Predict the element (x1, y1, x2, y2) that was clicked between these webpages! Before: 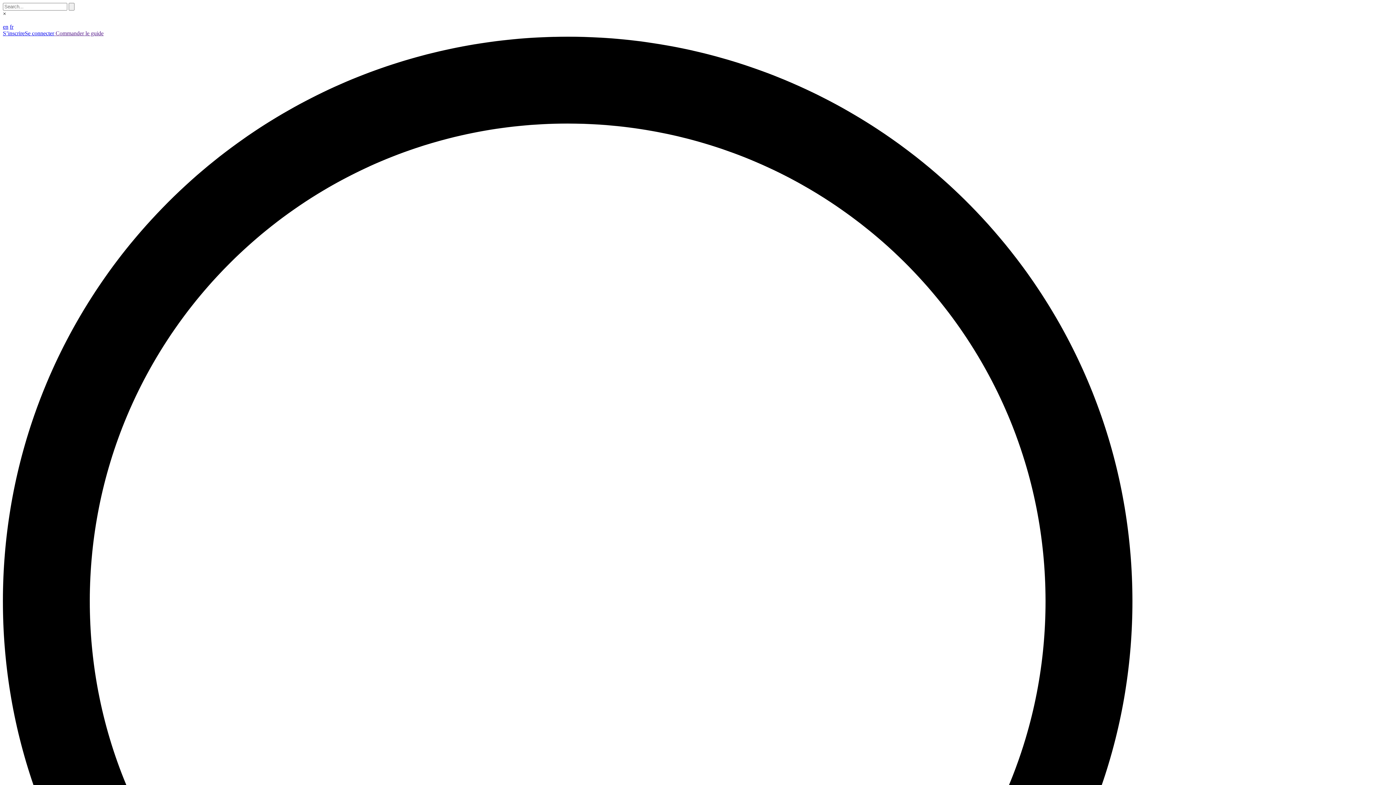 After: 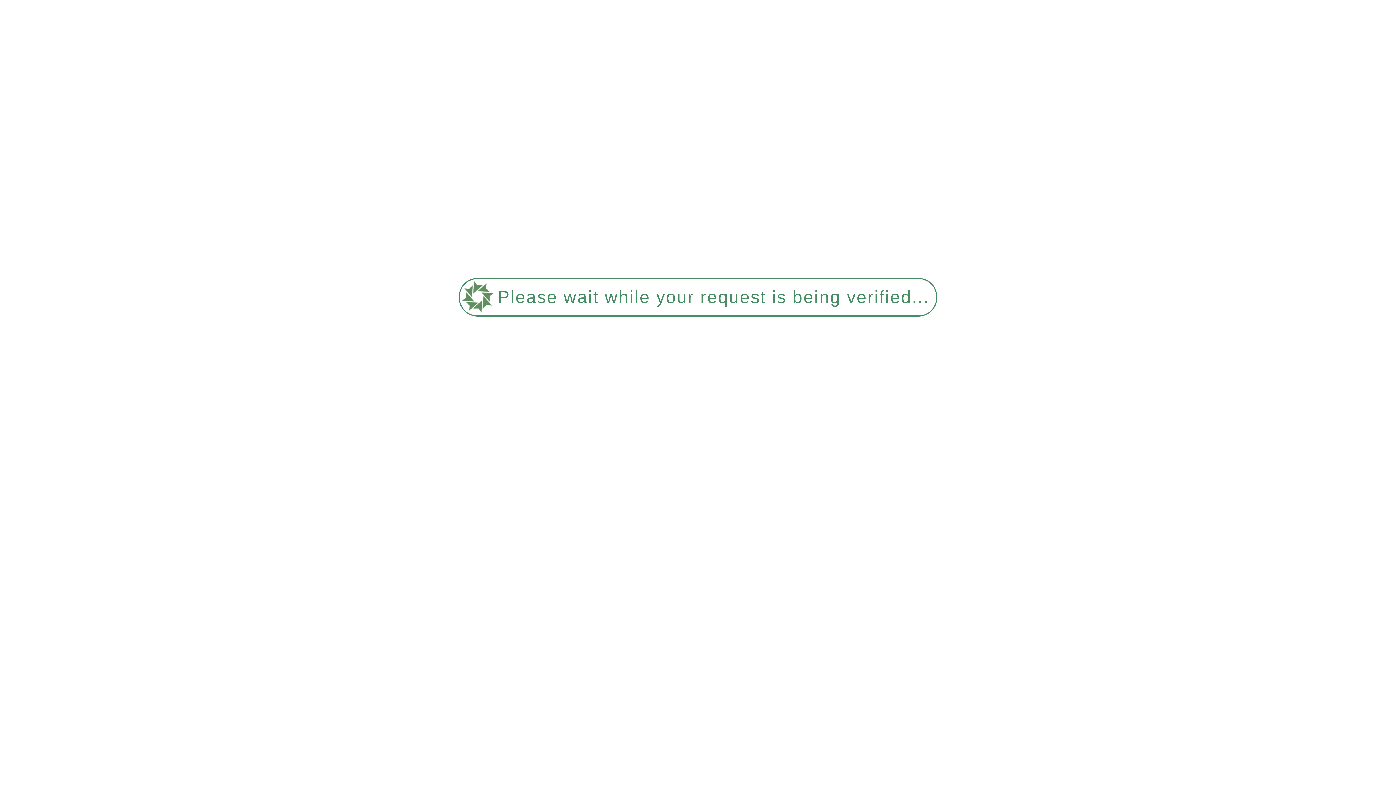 Action: bbox: (24, 30, 54, 36) label: Se connecter